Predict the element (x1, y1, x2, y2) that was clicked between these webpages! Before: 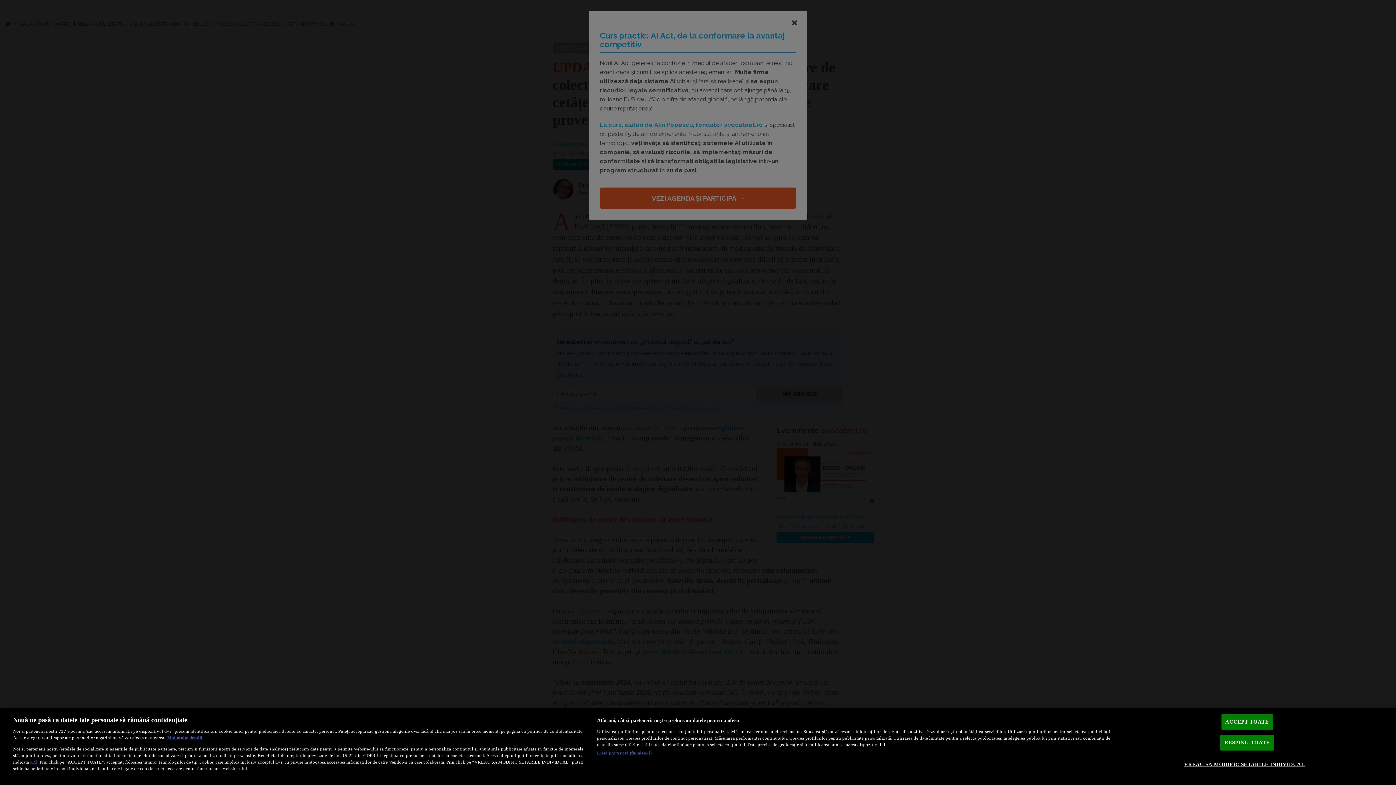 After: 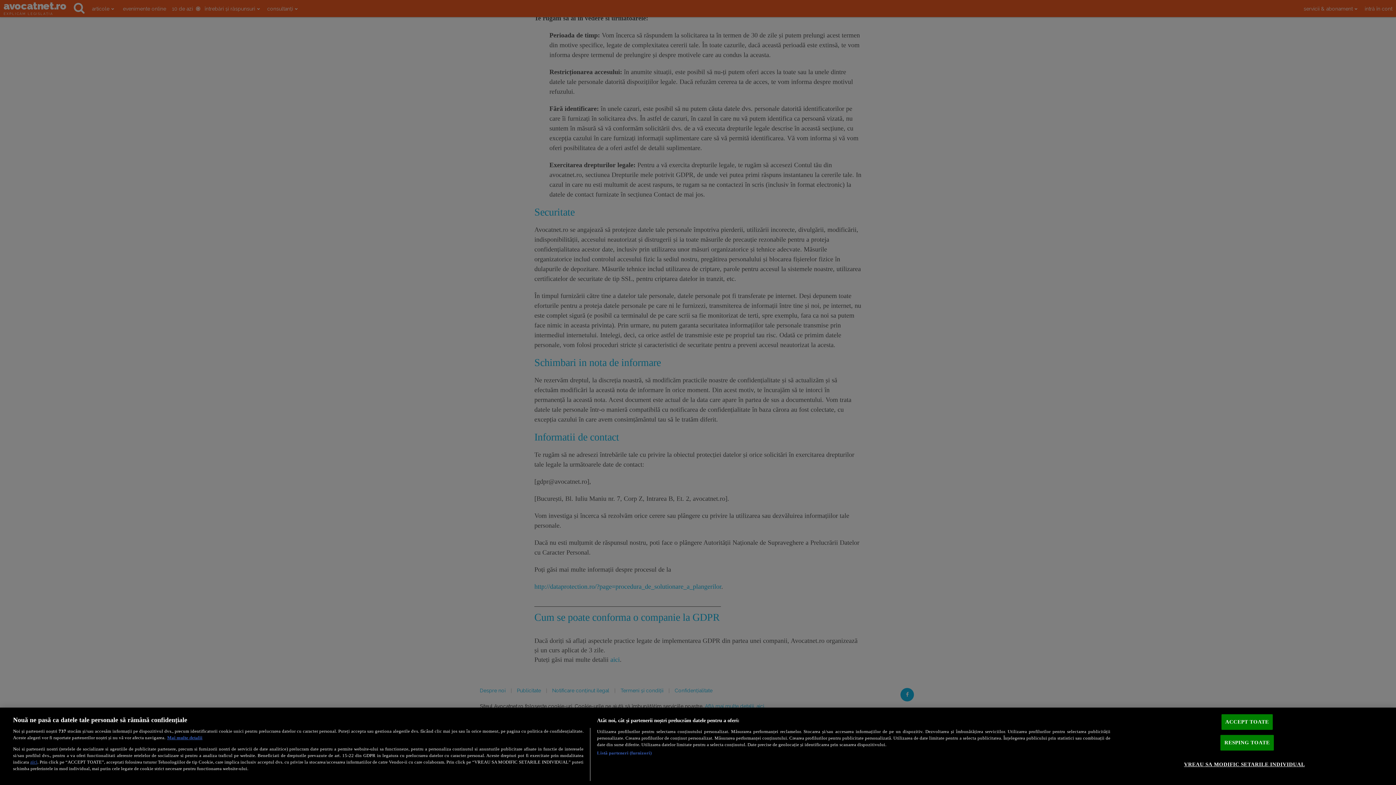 Action: bbox: (30, 759, 37, 764) label: aici